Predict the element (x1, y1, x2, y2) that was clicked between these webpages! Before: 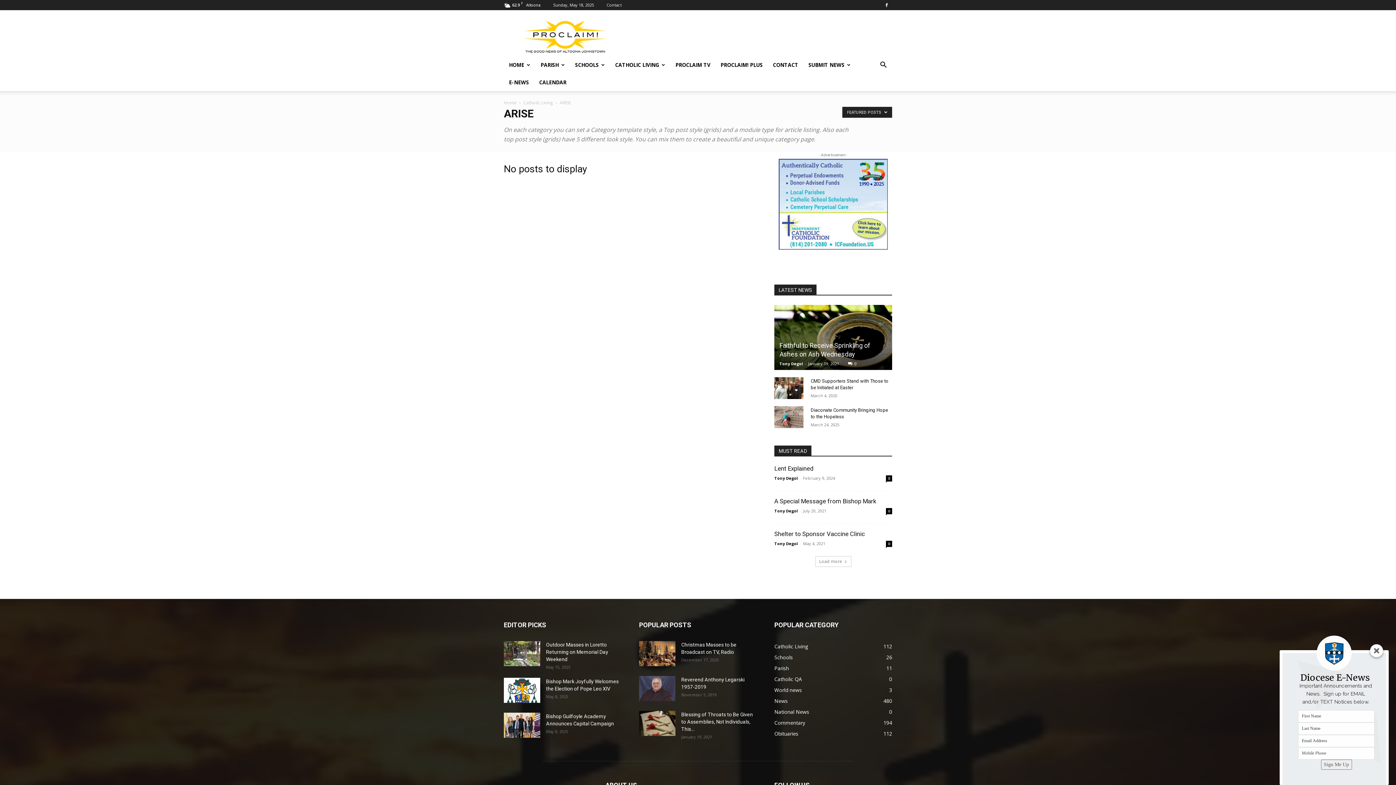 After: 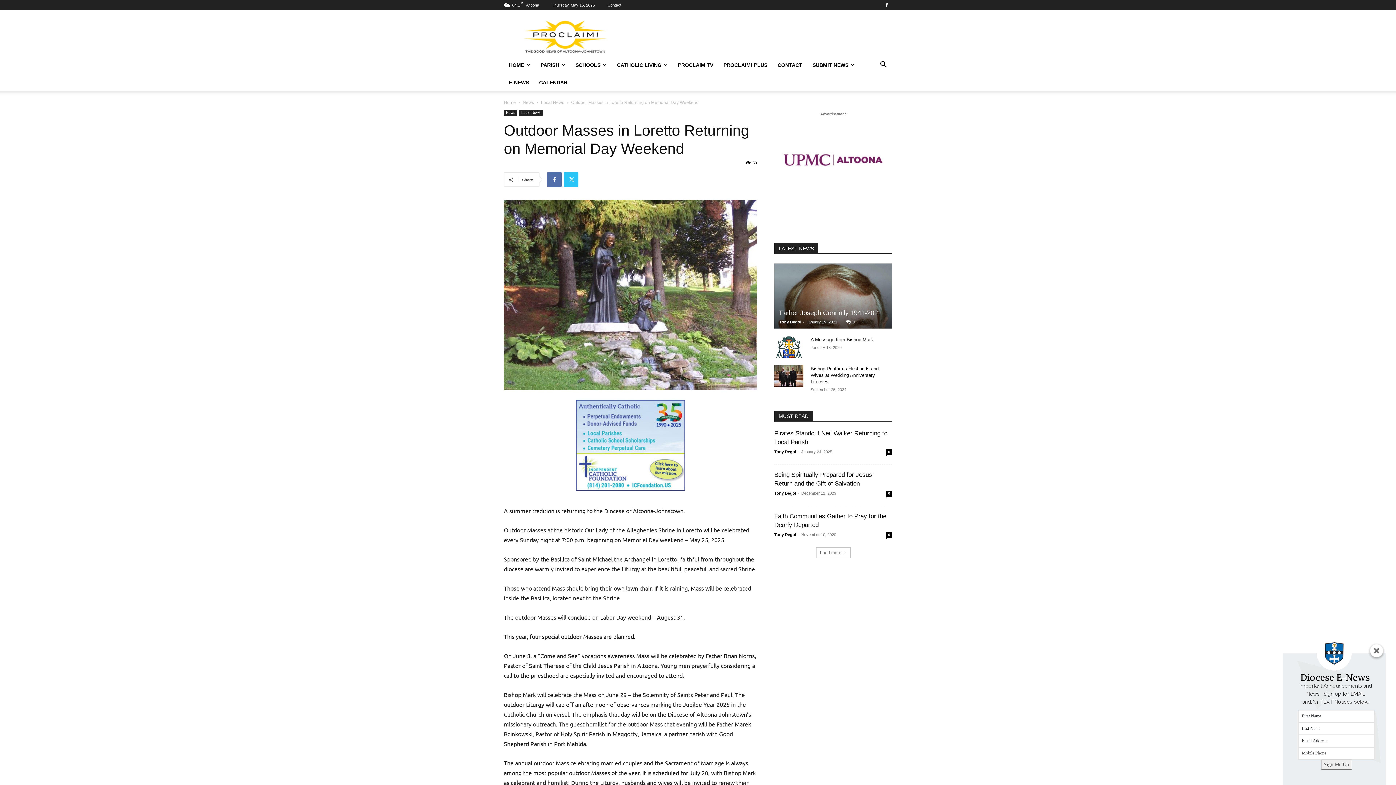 Action: bbox: (504, 641, 540, 666)